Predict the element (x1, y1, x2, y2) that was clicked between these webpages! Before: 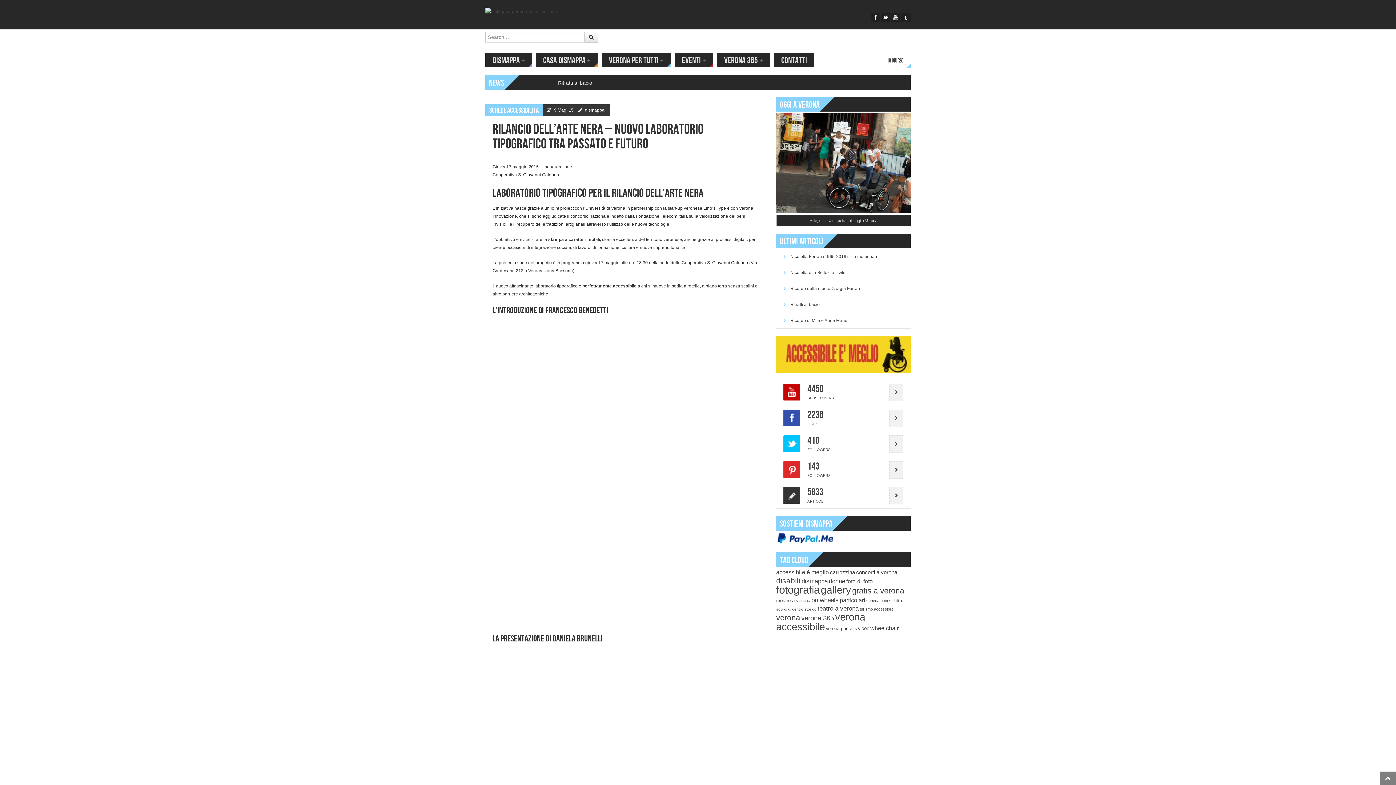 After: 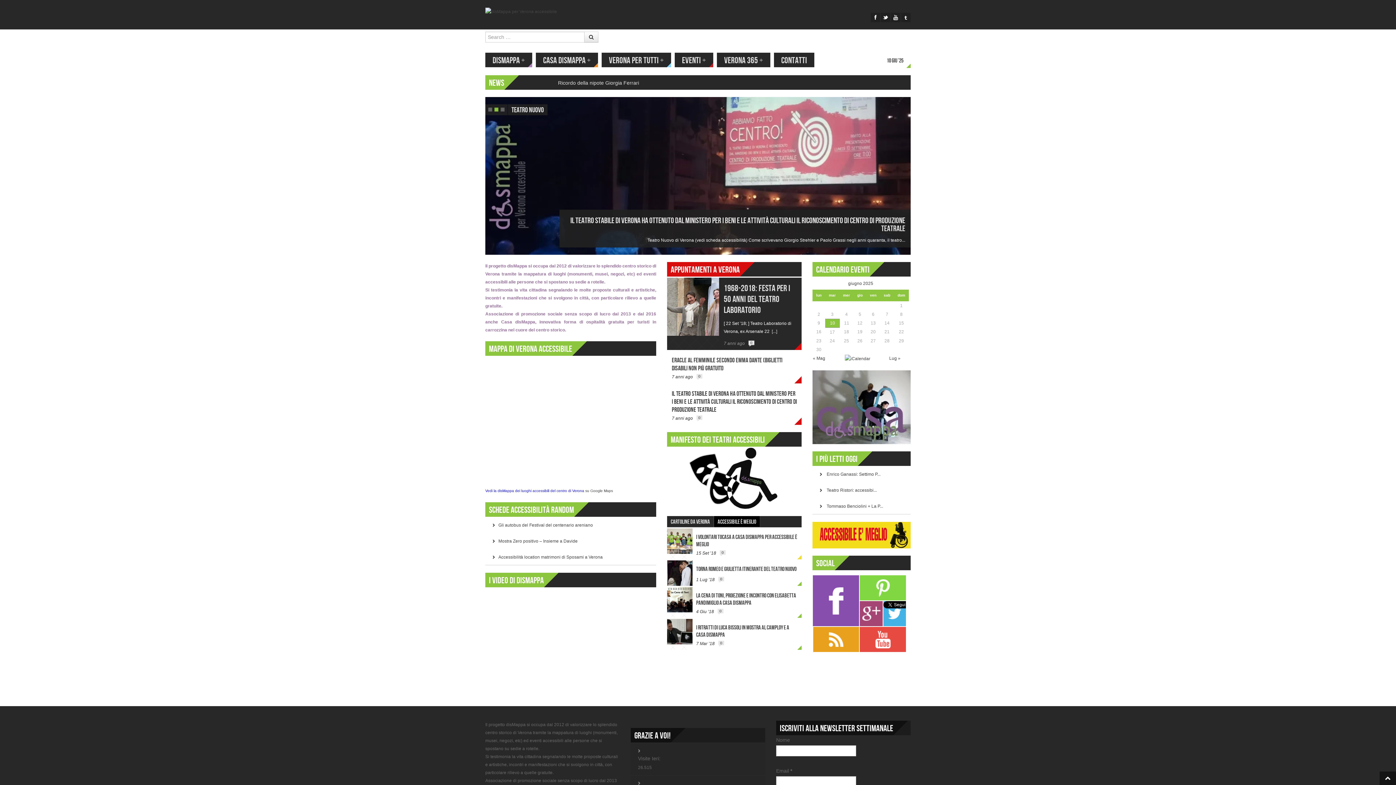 Action: bbox: (485, 8, 557, 13)